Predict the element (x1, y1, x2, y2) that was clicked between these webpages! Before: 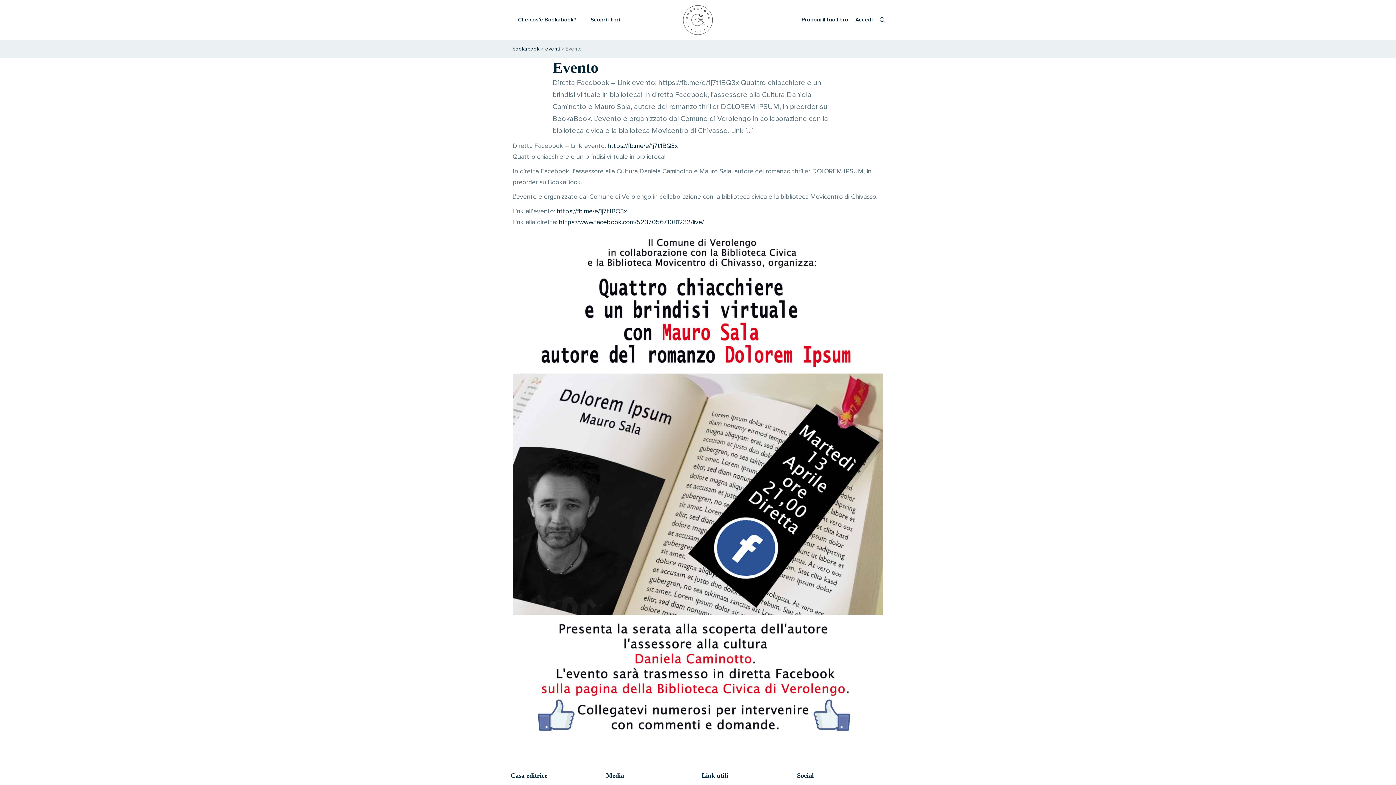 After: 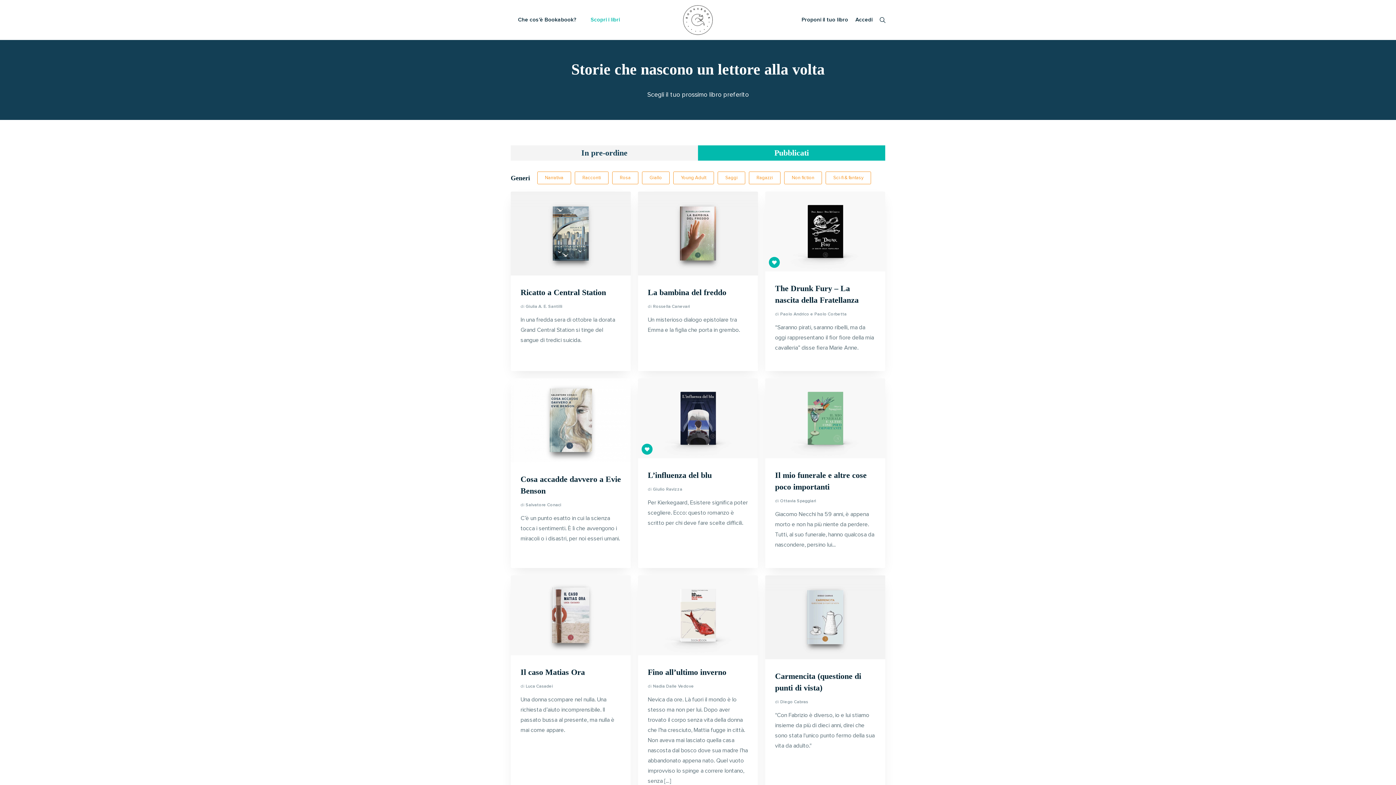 Action: label: Scopri i libri bbox: (583, 11, 627, 28)